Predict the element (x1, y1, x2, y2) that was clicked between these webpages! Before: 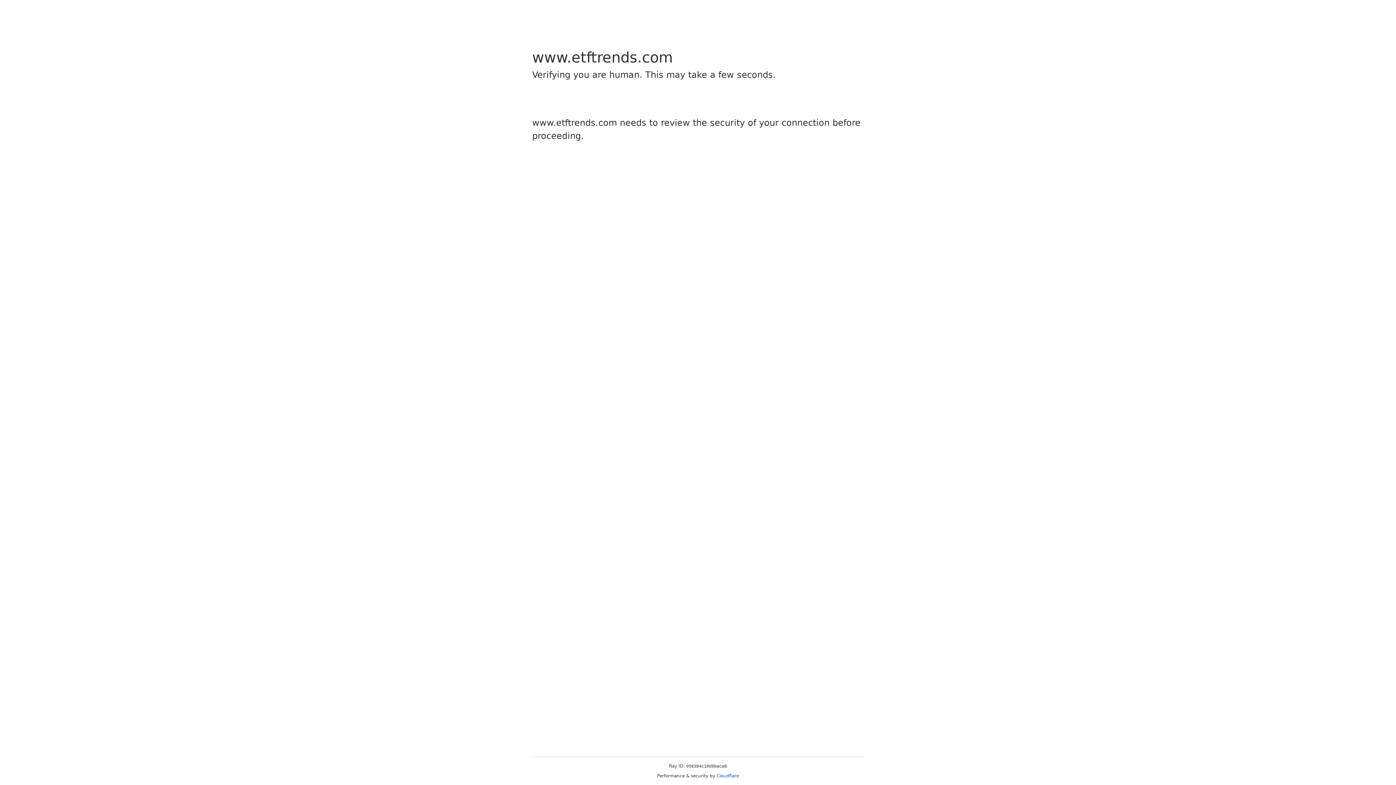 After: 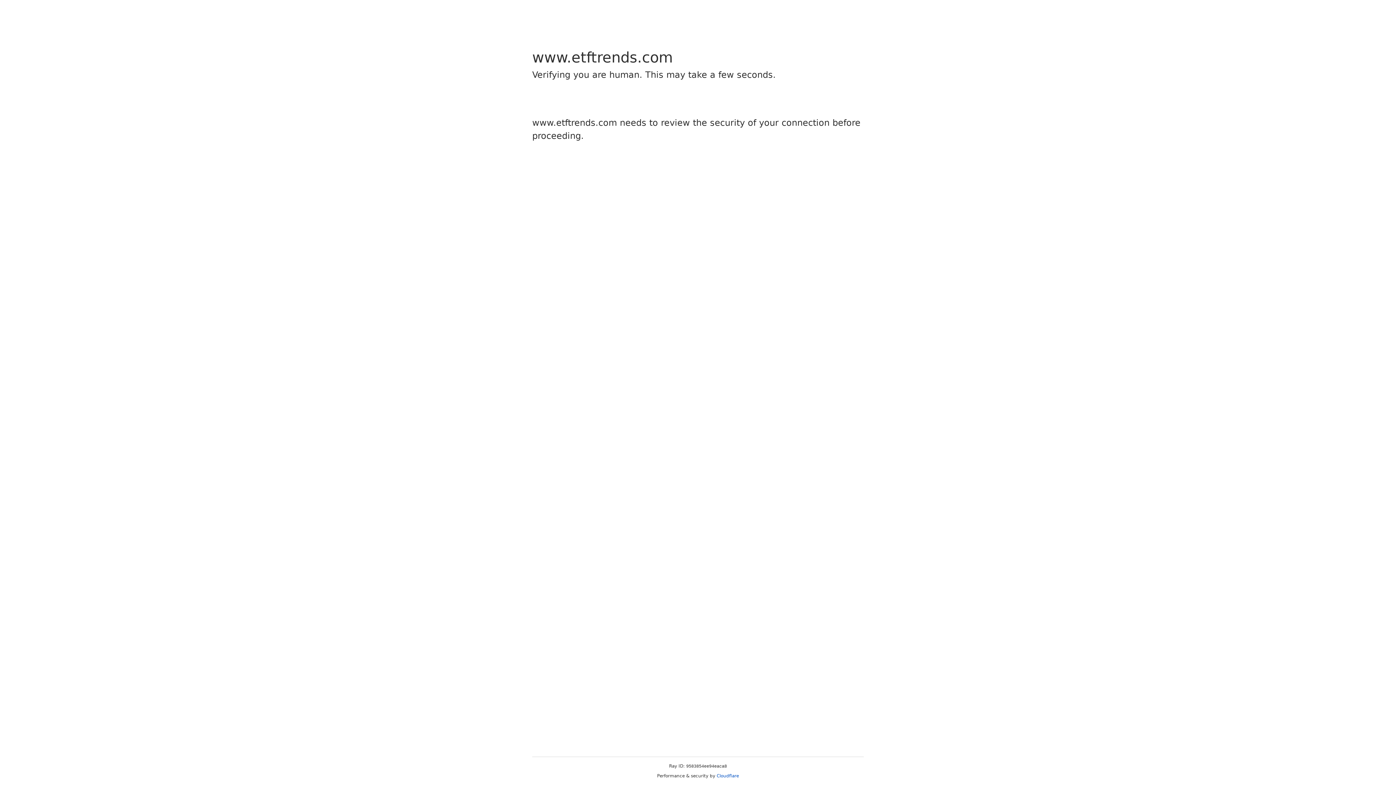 Action: label: Cloudflare bbox: (716, 773, 739, 778)